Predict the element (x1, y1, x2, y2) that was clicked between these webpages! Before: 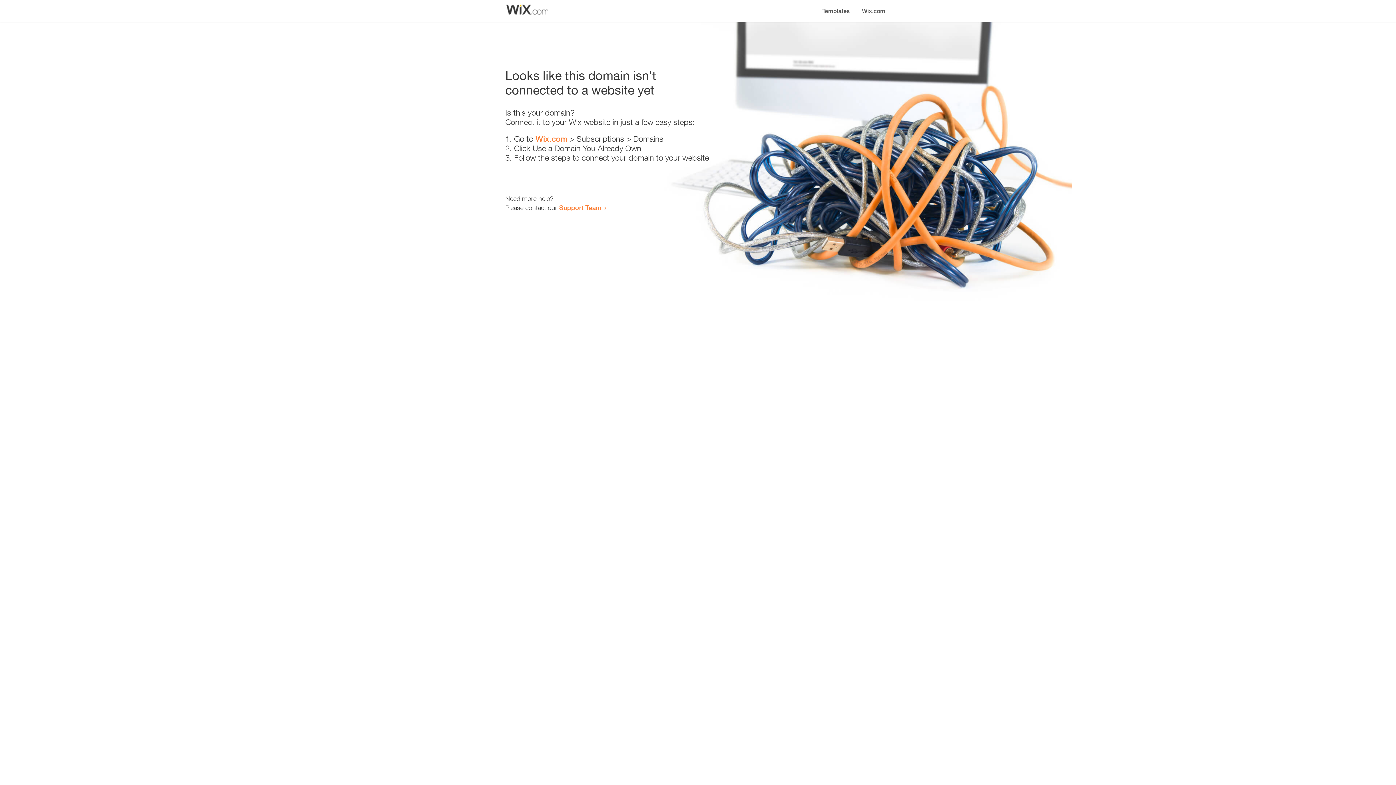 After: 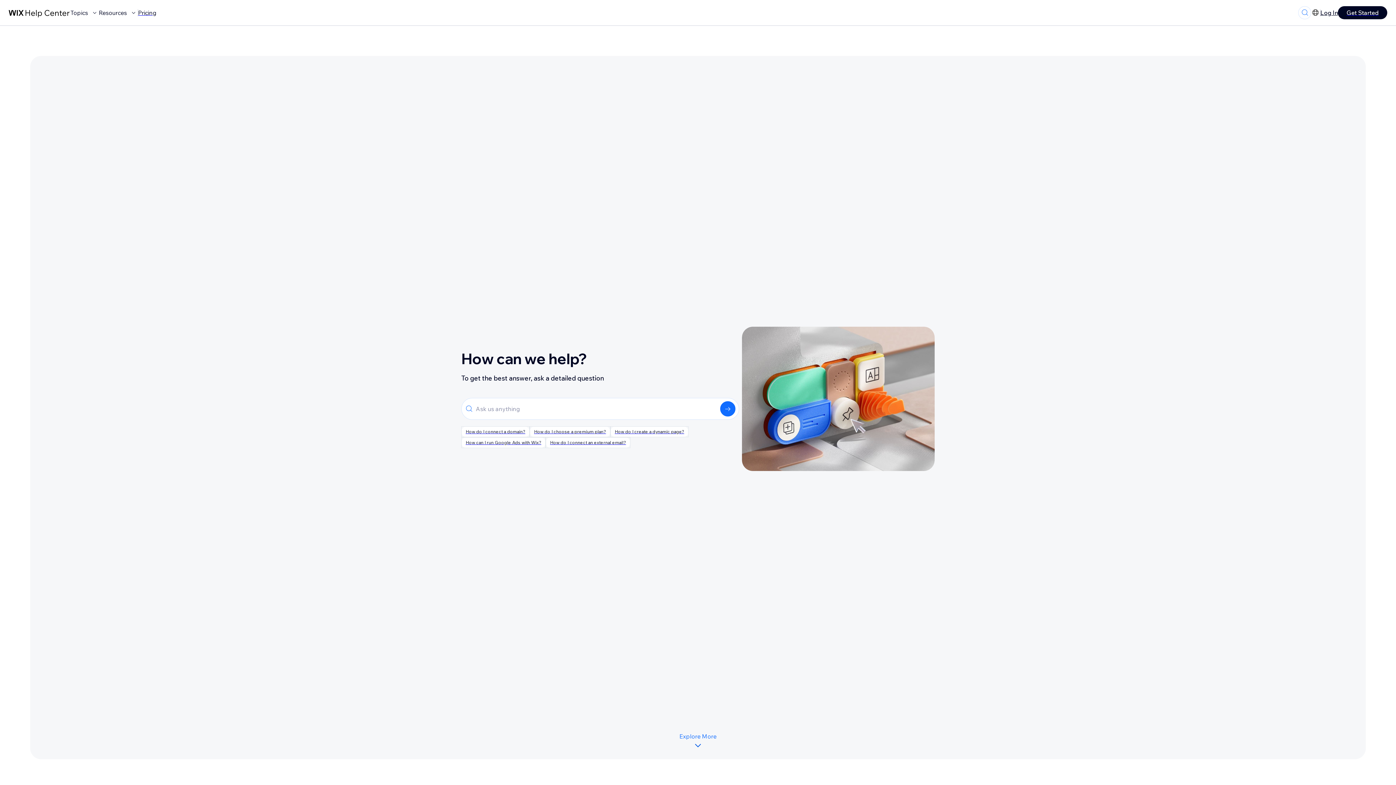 Action: label: Support Team bbox: (559, 203, 601, 211)